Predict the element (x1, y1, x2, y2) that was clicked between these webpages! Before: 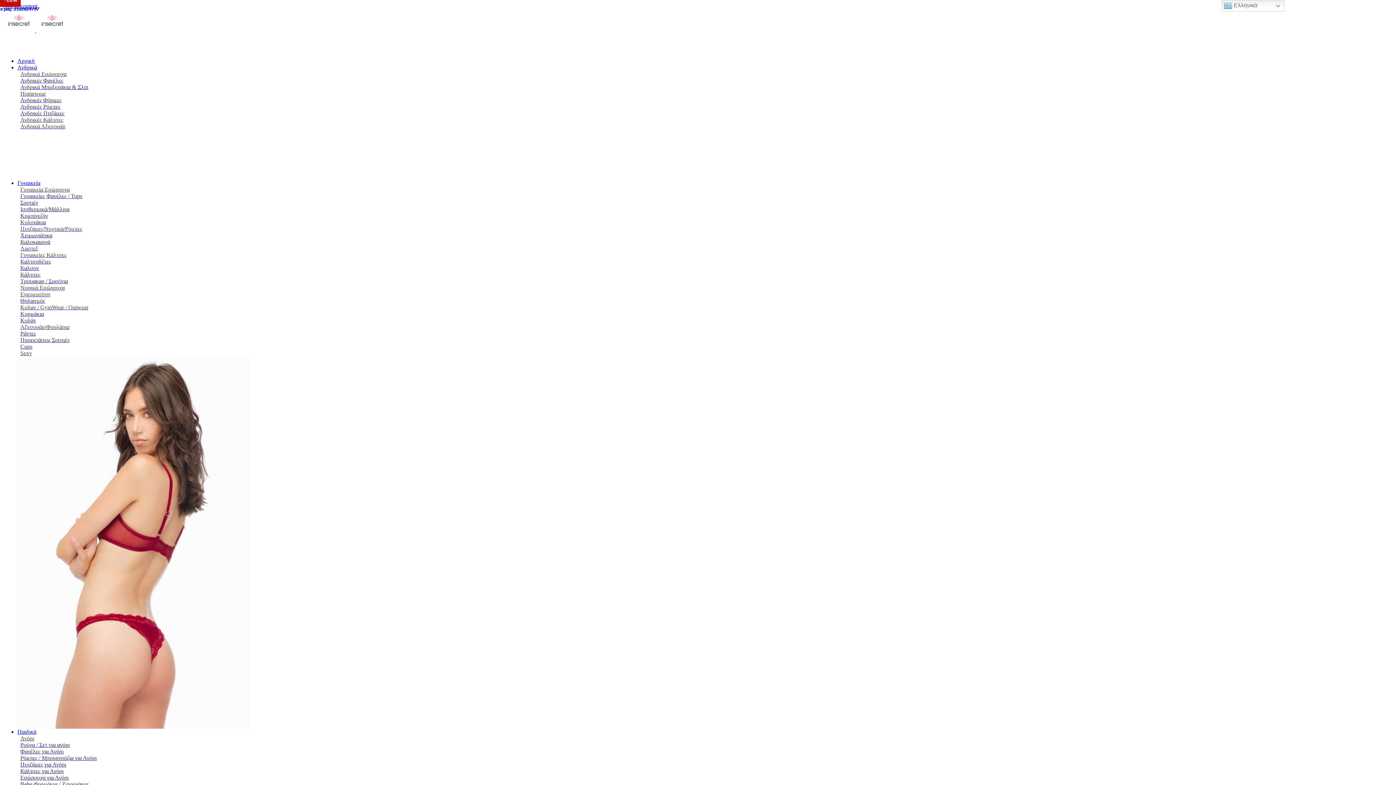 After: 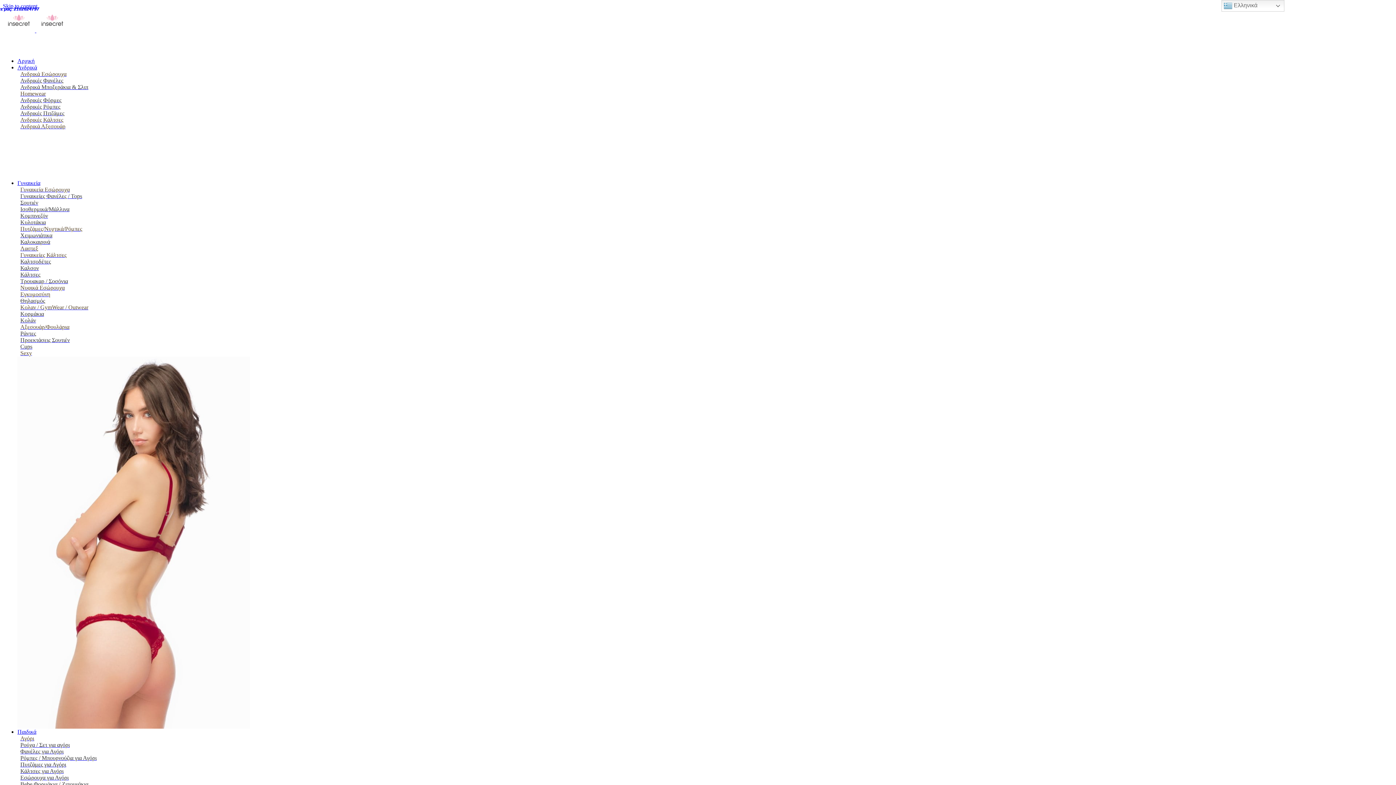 Action: bbox: (17, 196, 41, 208) label: Σουτιέν